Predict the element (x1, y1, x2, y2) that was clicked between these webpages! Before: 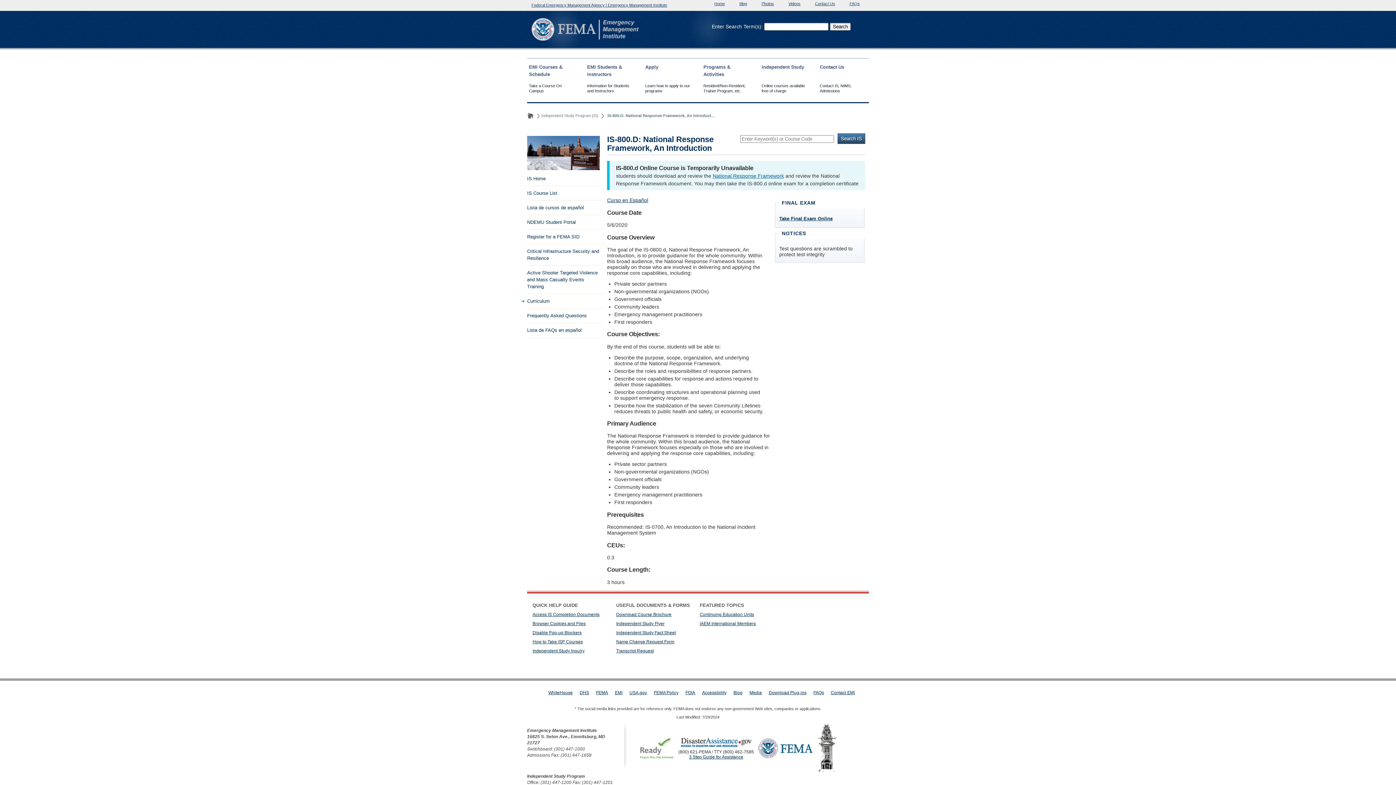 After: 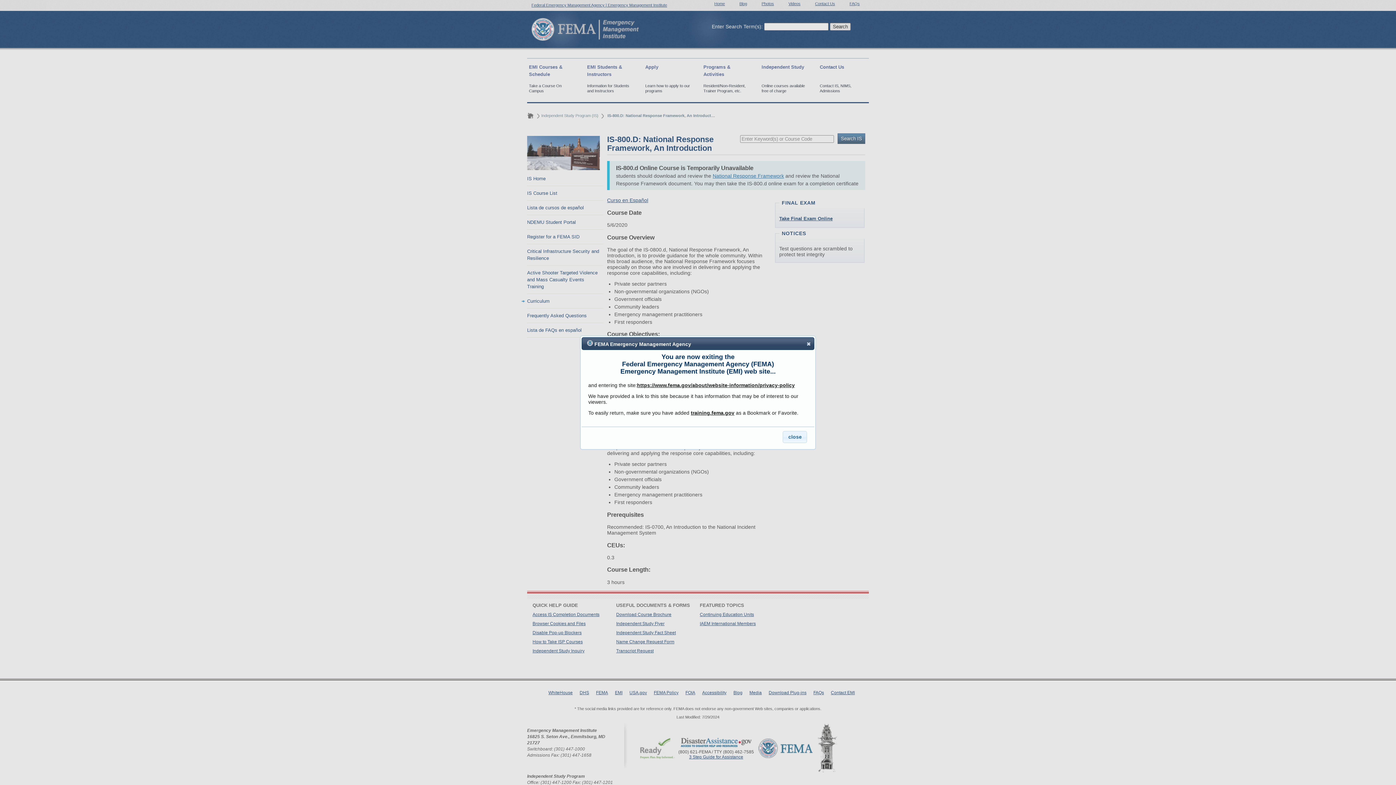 Action: label: FEMA Policy bbox: (654, 690, 678, 695)